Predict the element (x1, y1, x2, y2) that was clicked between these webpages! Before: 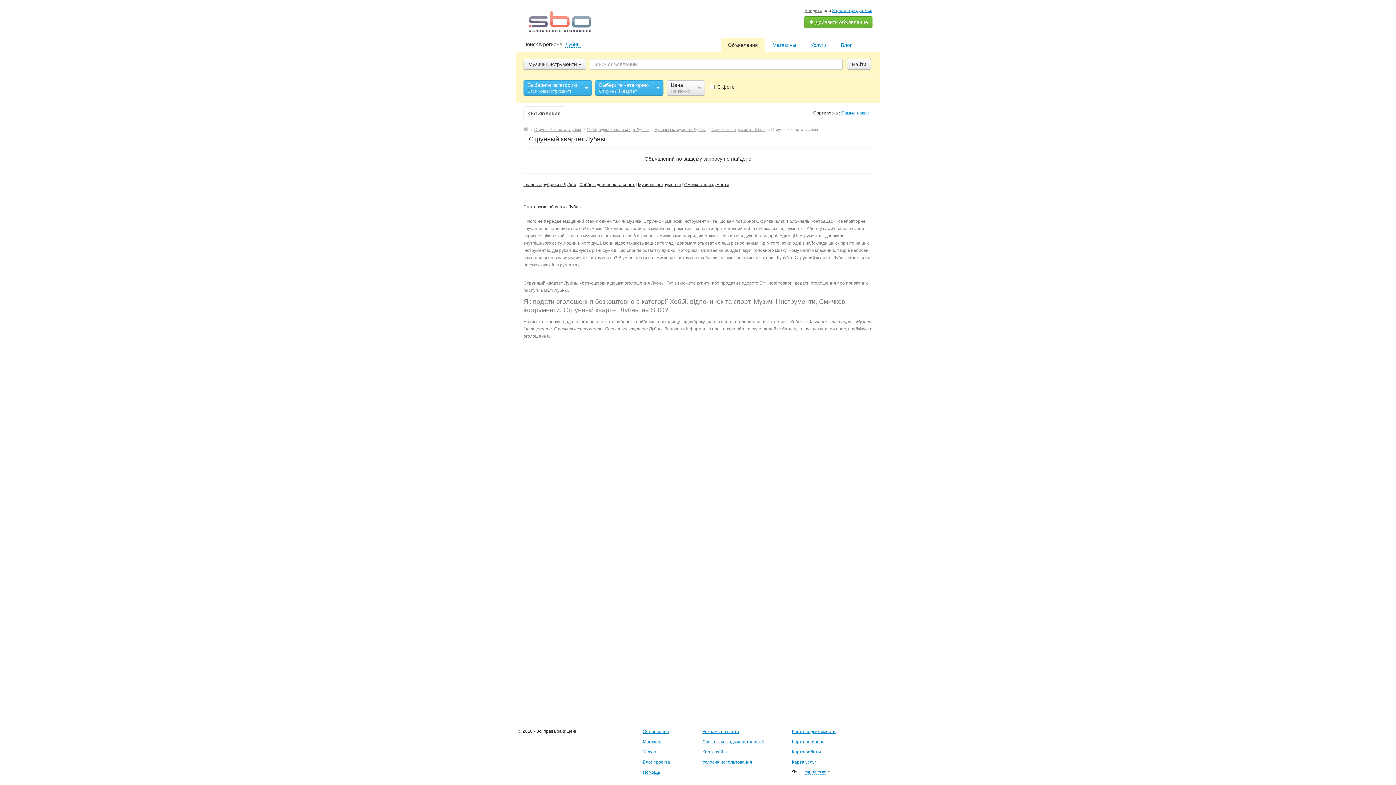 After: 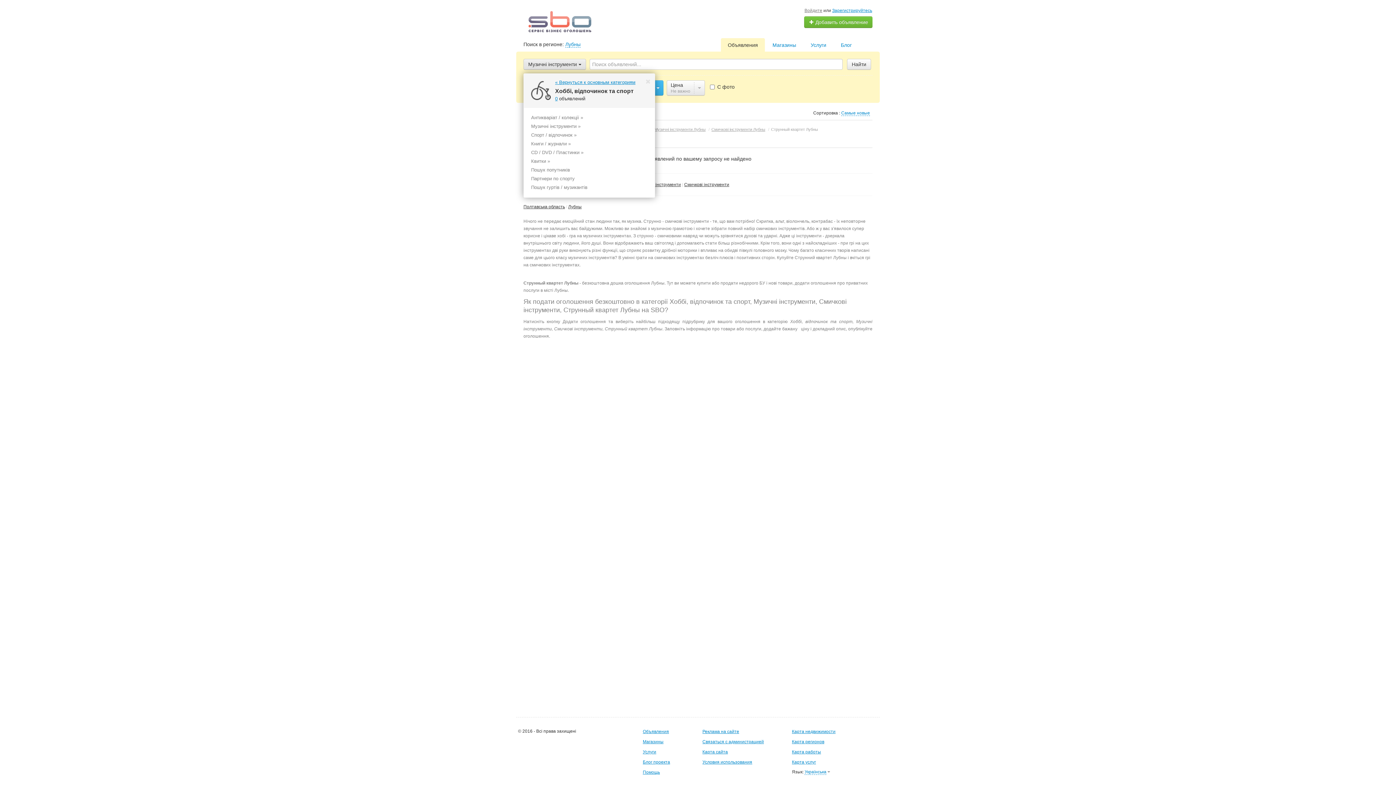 Action: bbox: (523, 58, 586, 69) label: Музичні інструменти 